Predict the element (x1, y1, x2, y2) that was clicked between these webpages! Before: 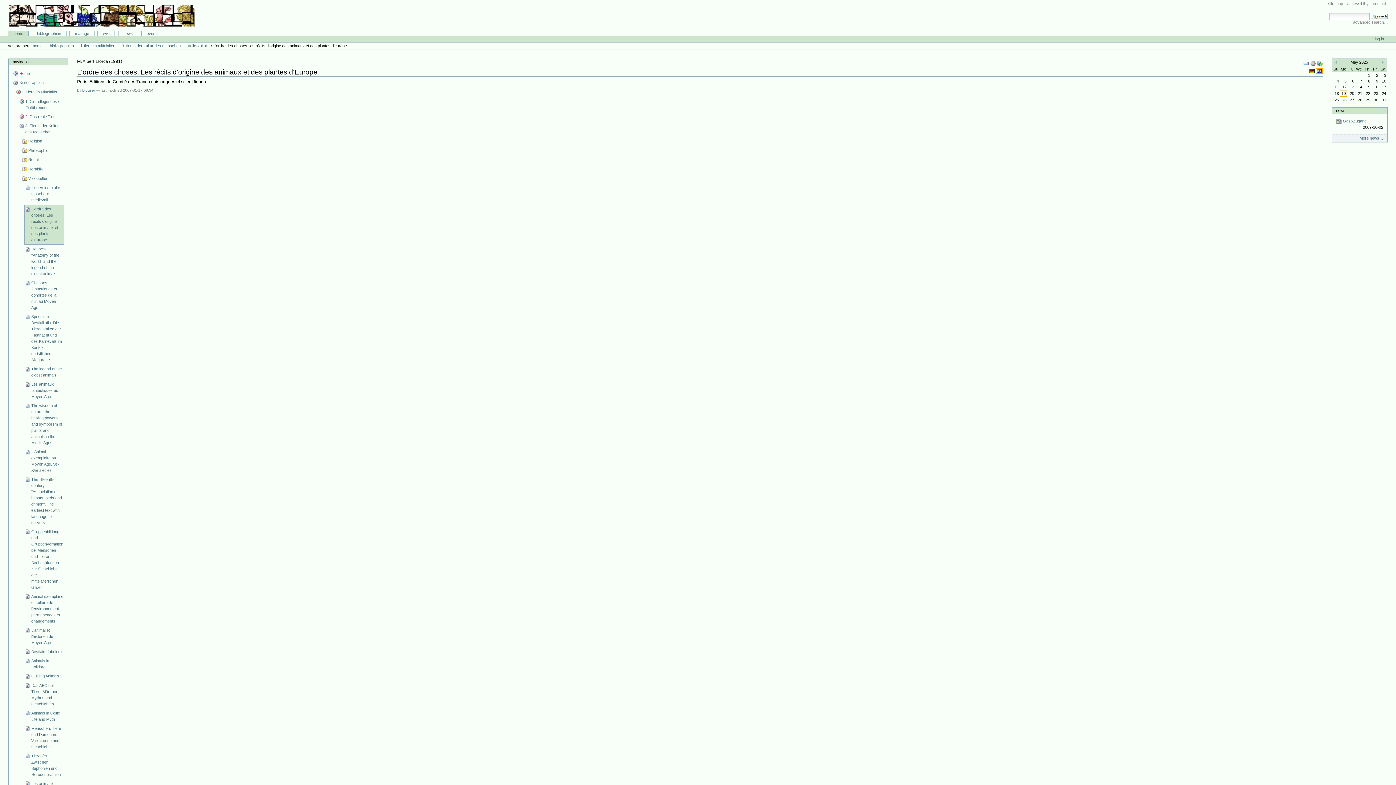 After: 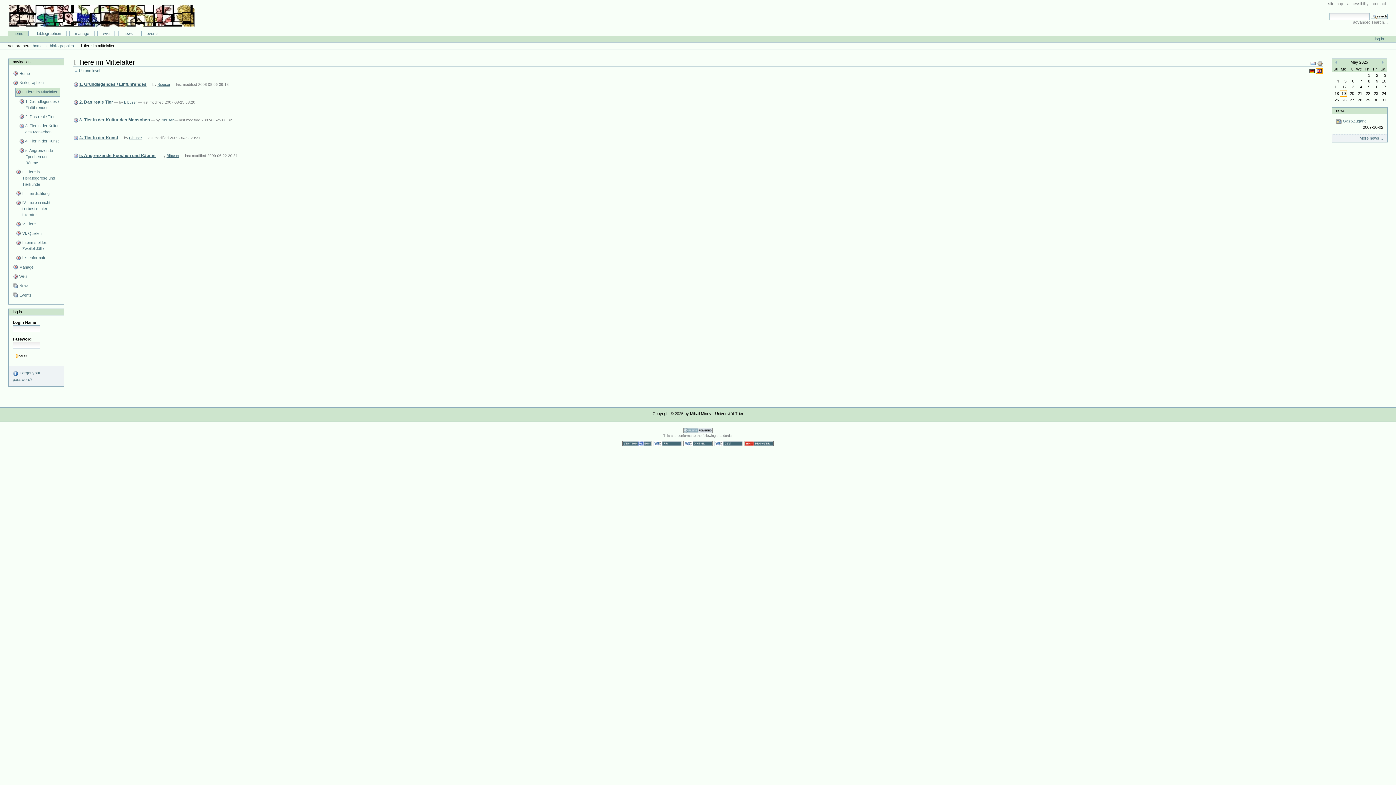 Action: bbox: (15, 87, 63, 96) label: I. Tiere im Mittelalter